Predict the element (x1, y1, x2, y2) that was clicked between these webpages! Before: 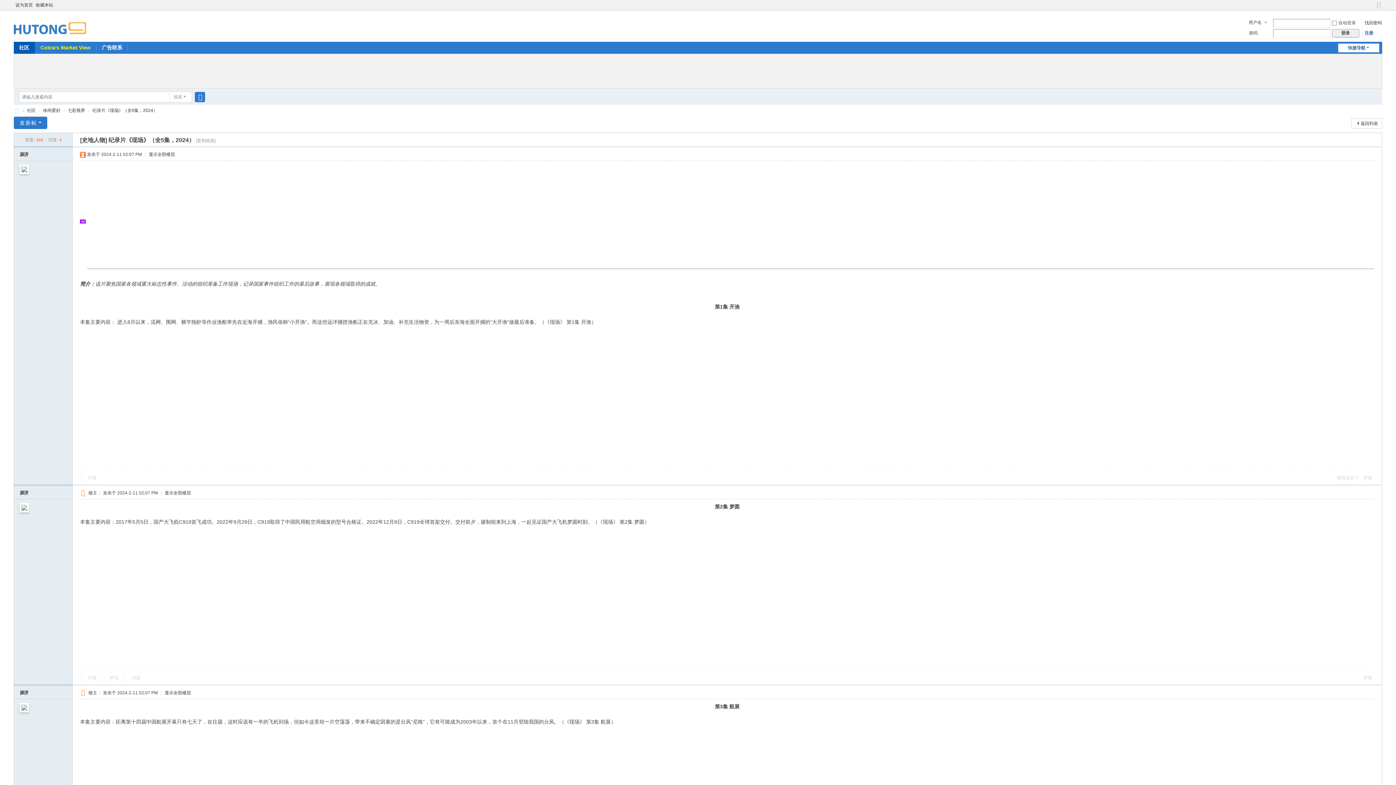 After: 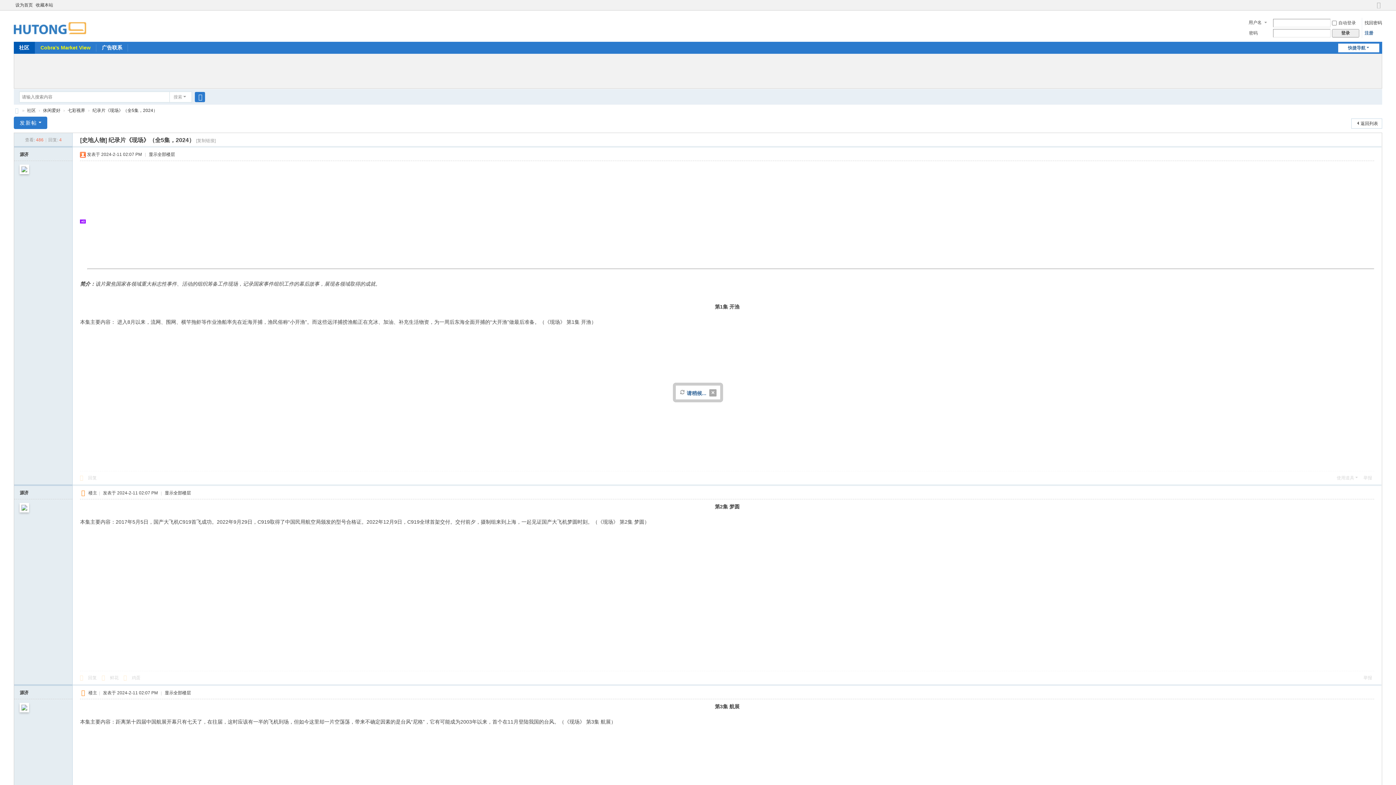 Action: bbox: (1332, 29, 1359, 37) label: 登录